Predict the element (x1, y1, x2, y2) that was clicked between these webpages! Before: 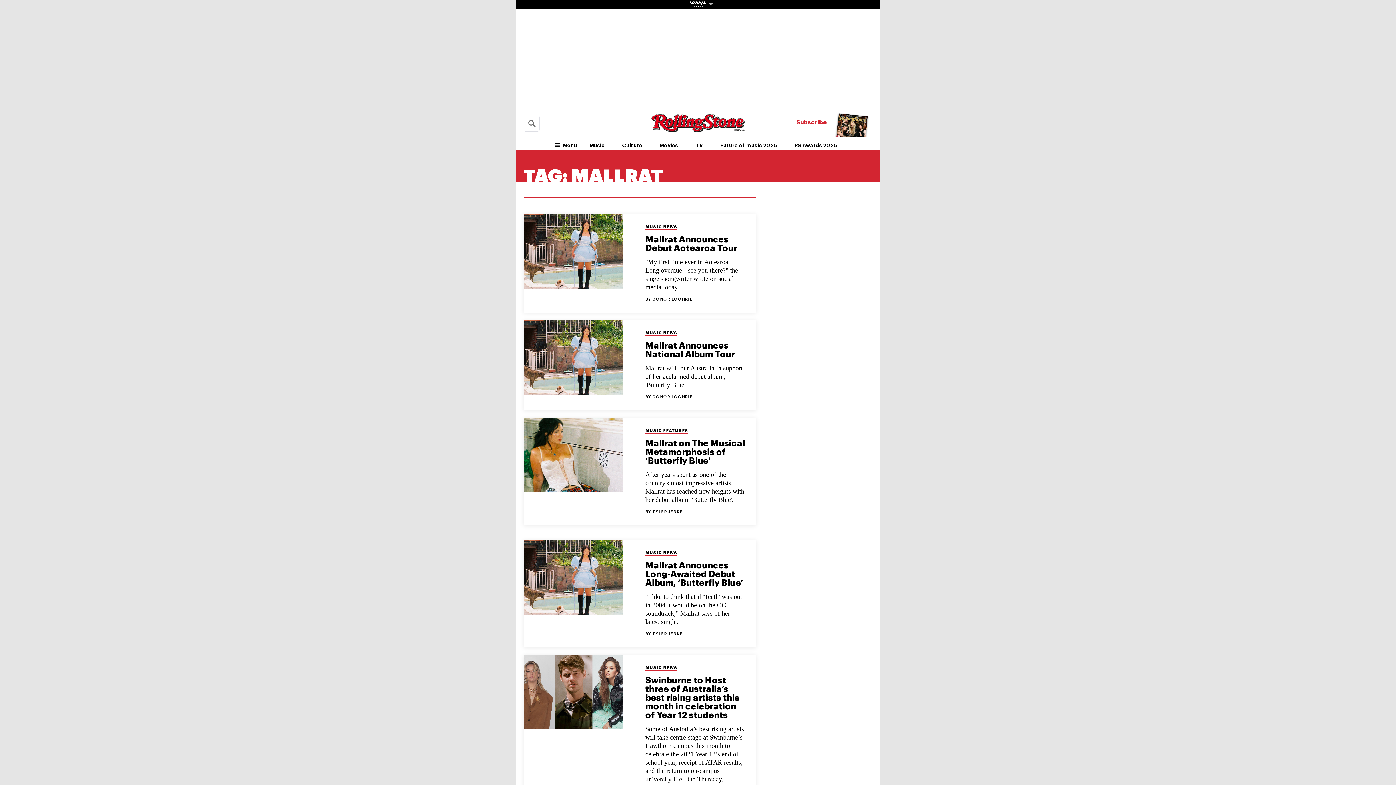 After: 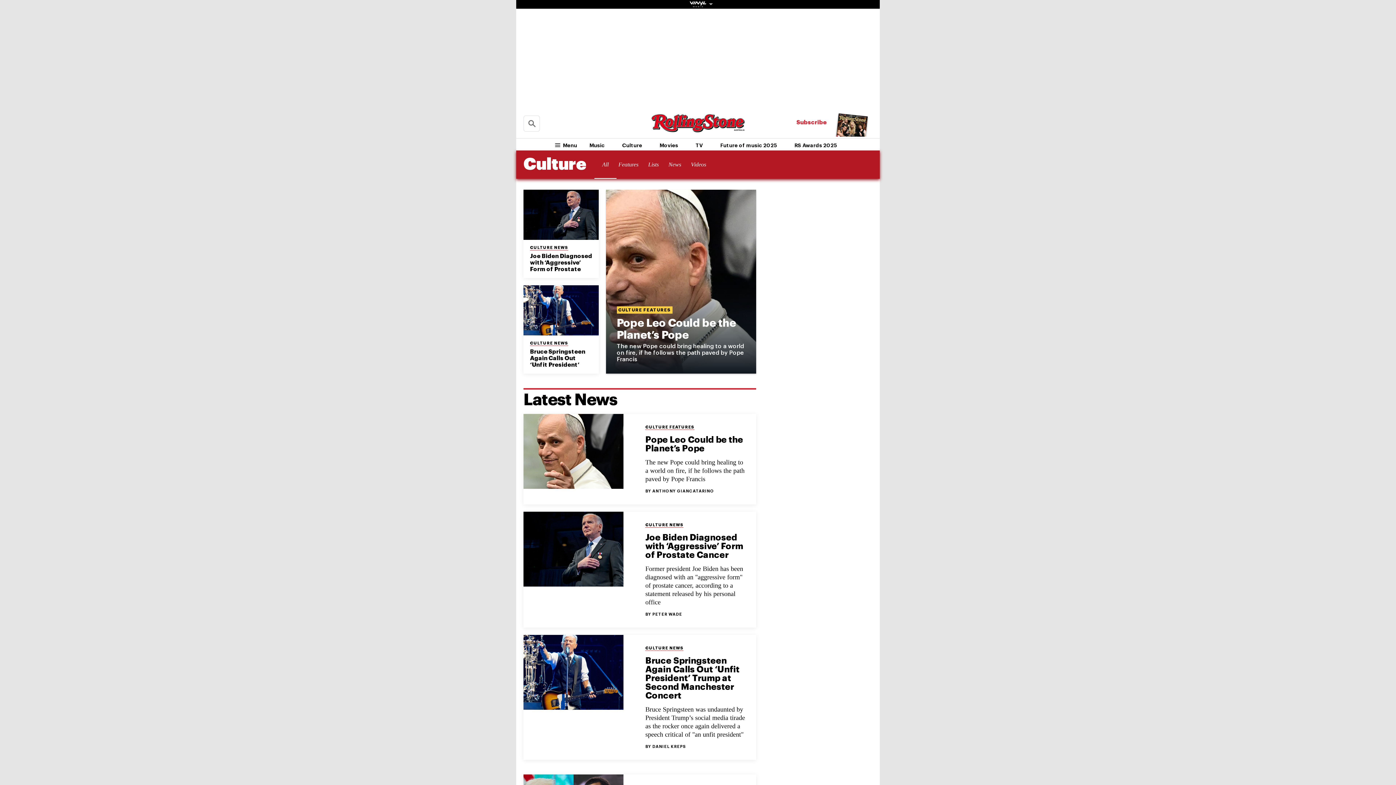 Action: bbox: (613, 139, 651, 151) label: Culture